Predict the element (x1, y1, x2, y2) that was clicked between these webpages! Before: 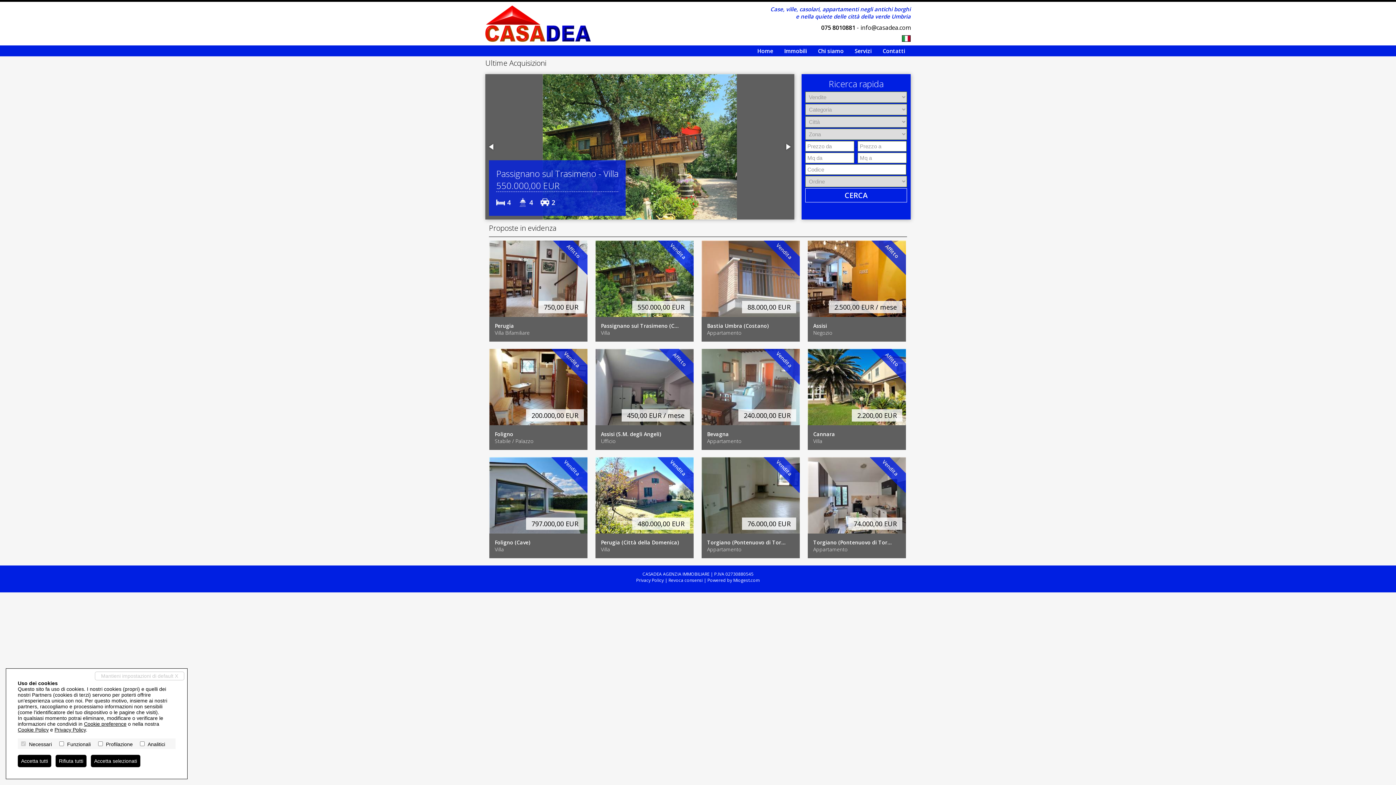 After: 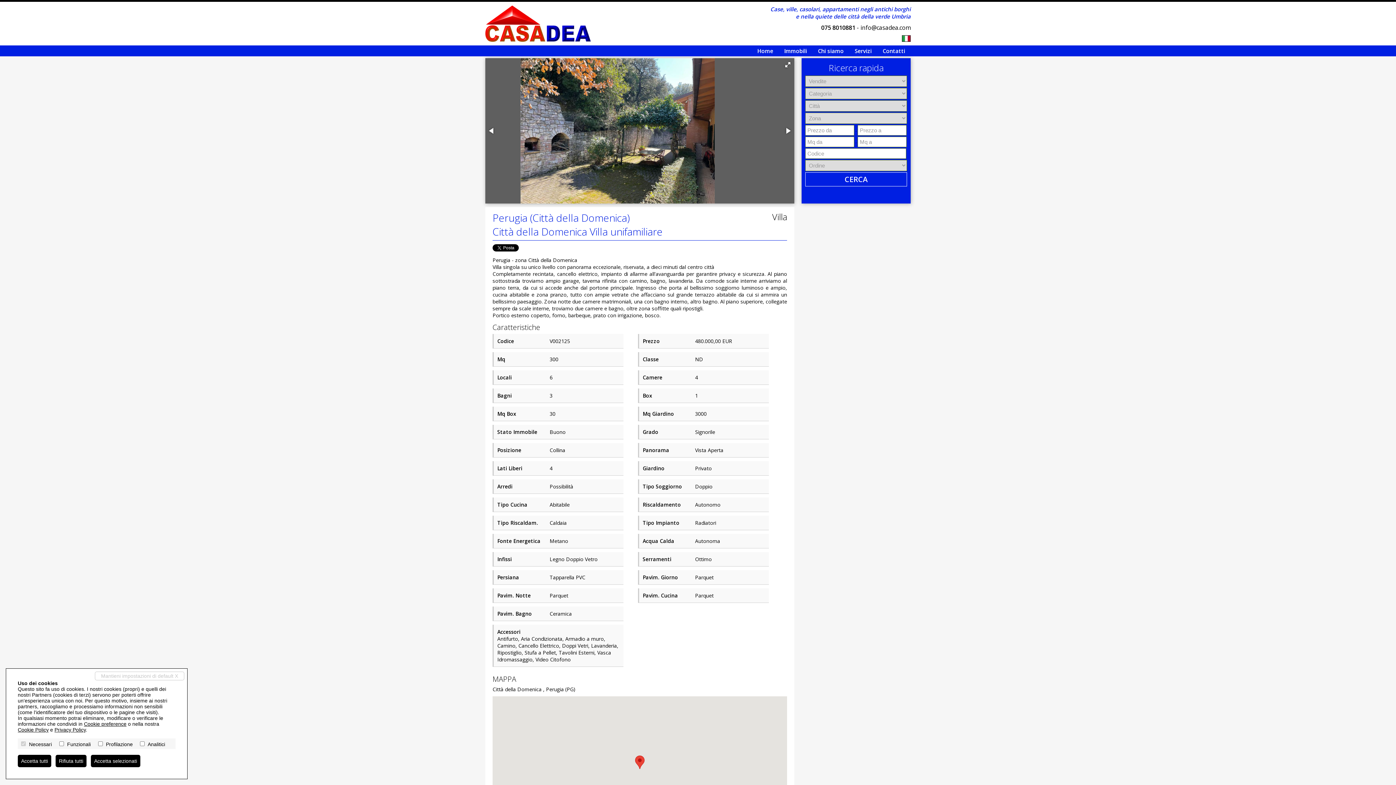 Action: label: Vendita
480.000,00 EUR bbox: (595, 457, 693, 533)